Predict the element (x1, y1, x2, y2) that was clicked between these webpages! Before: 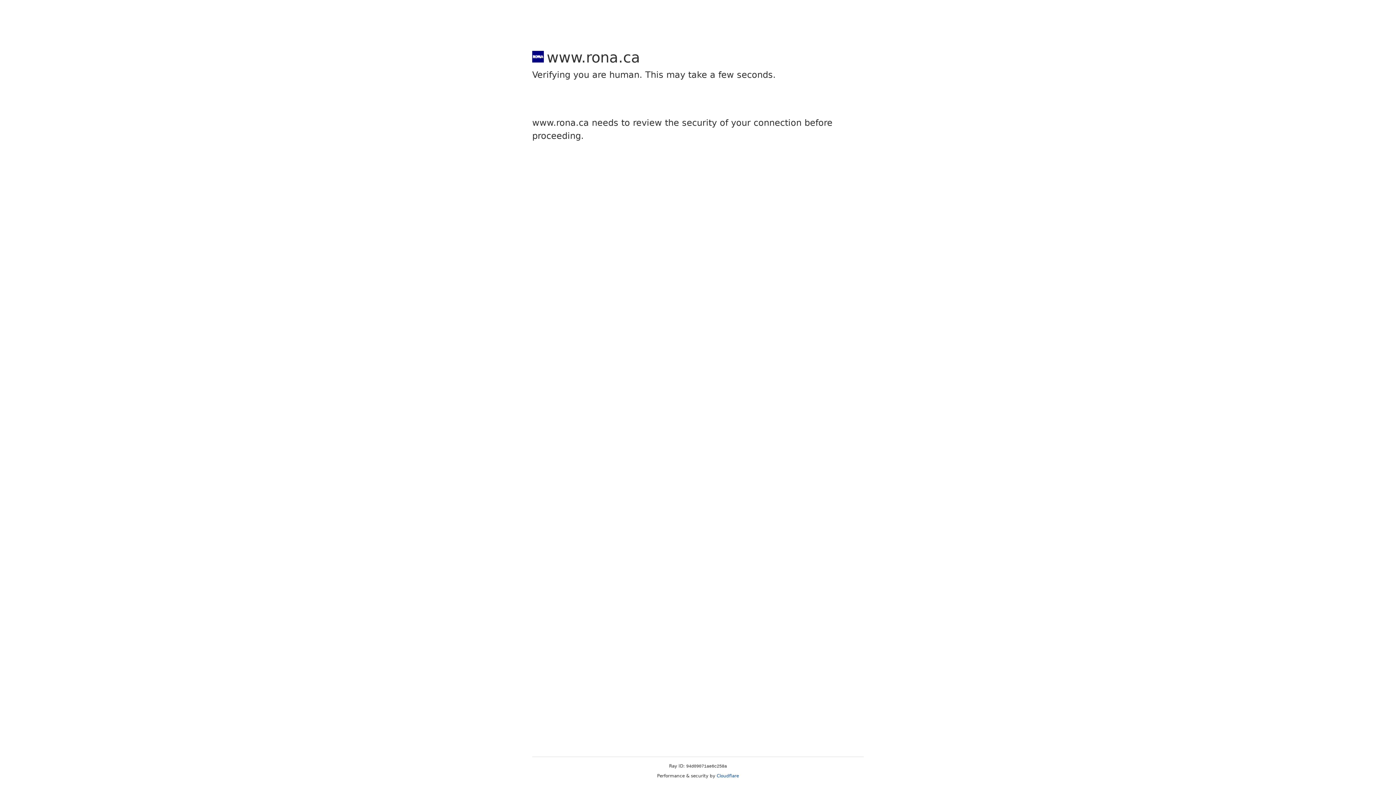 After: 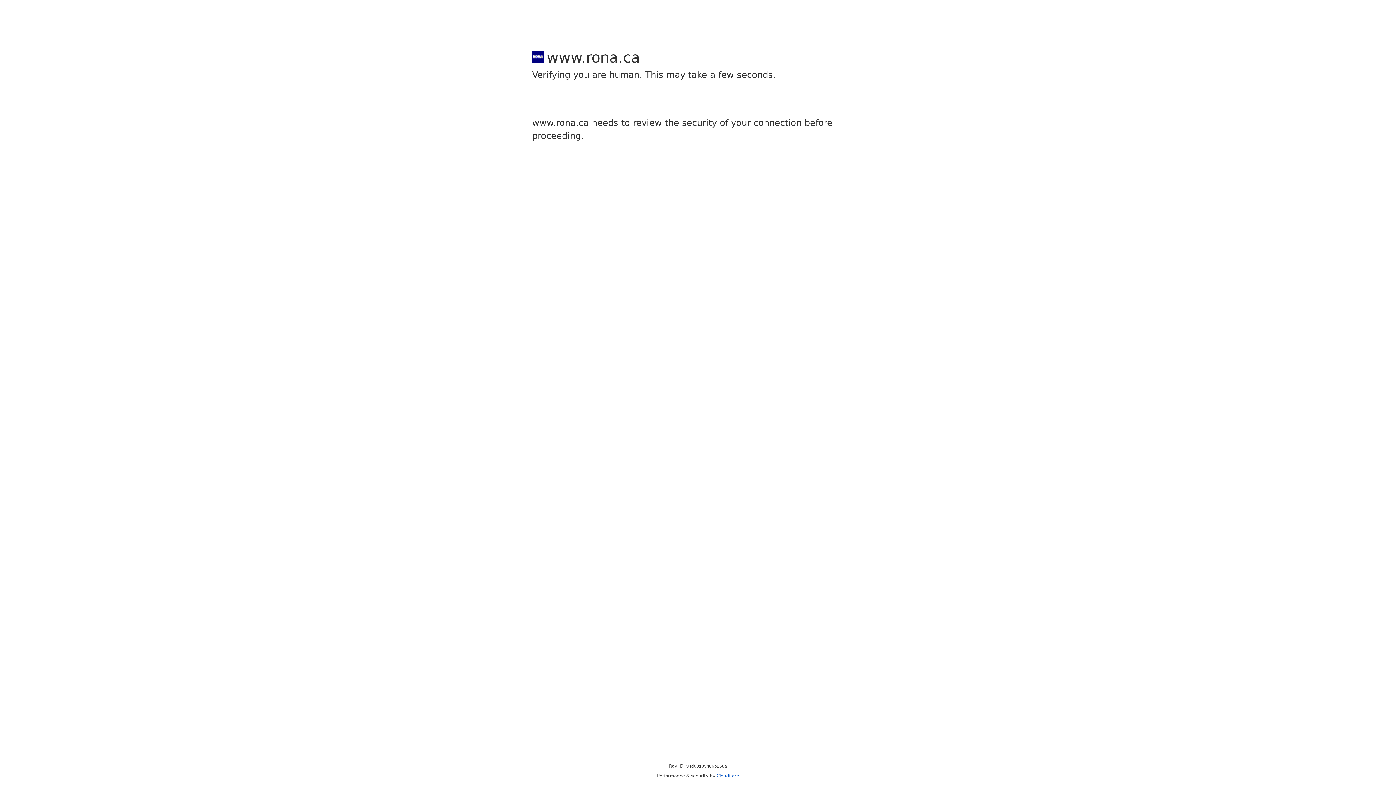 Action: label: Cloudflare bbox: (716, 773, 739, 778)